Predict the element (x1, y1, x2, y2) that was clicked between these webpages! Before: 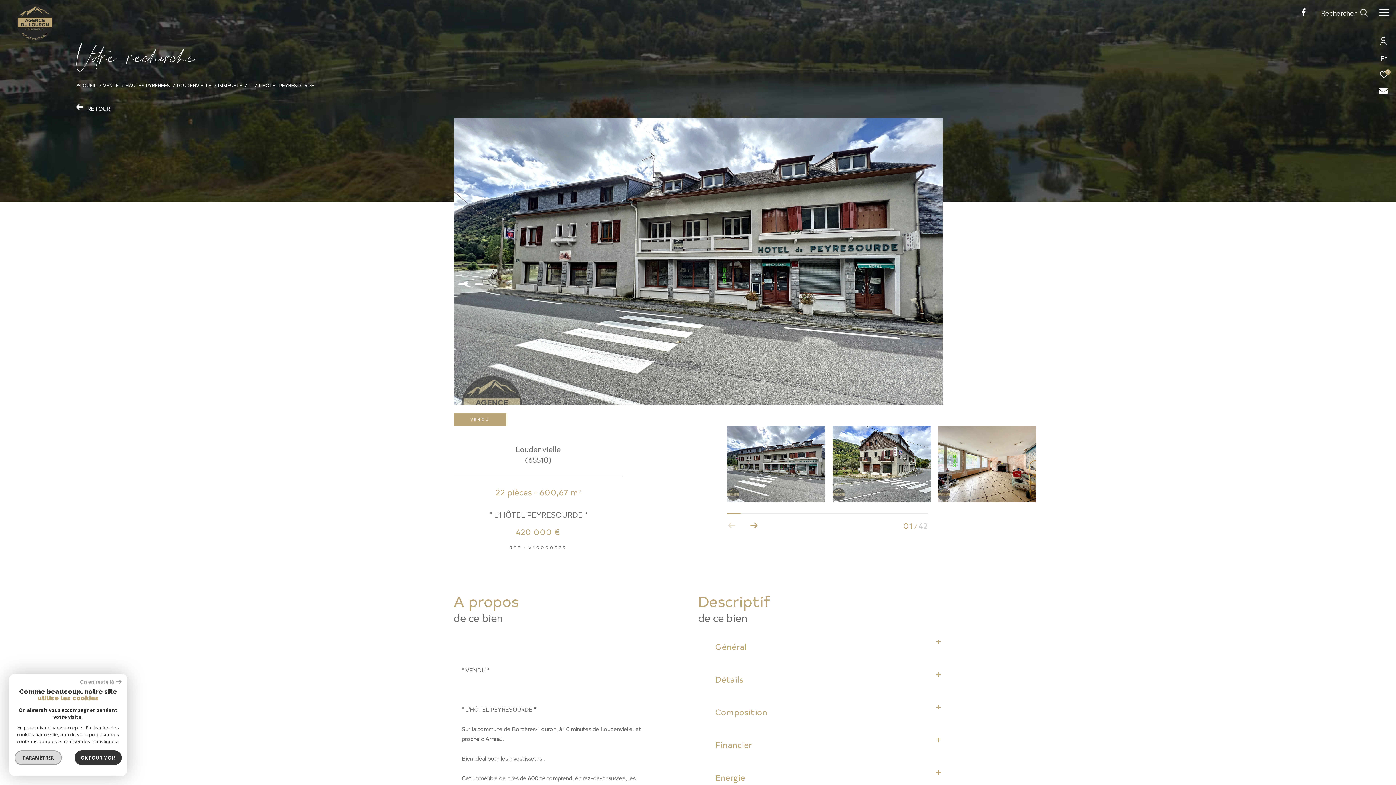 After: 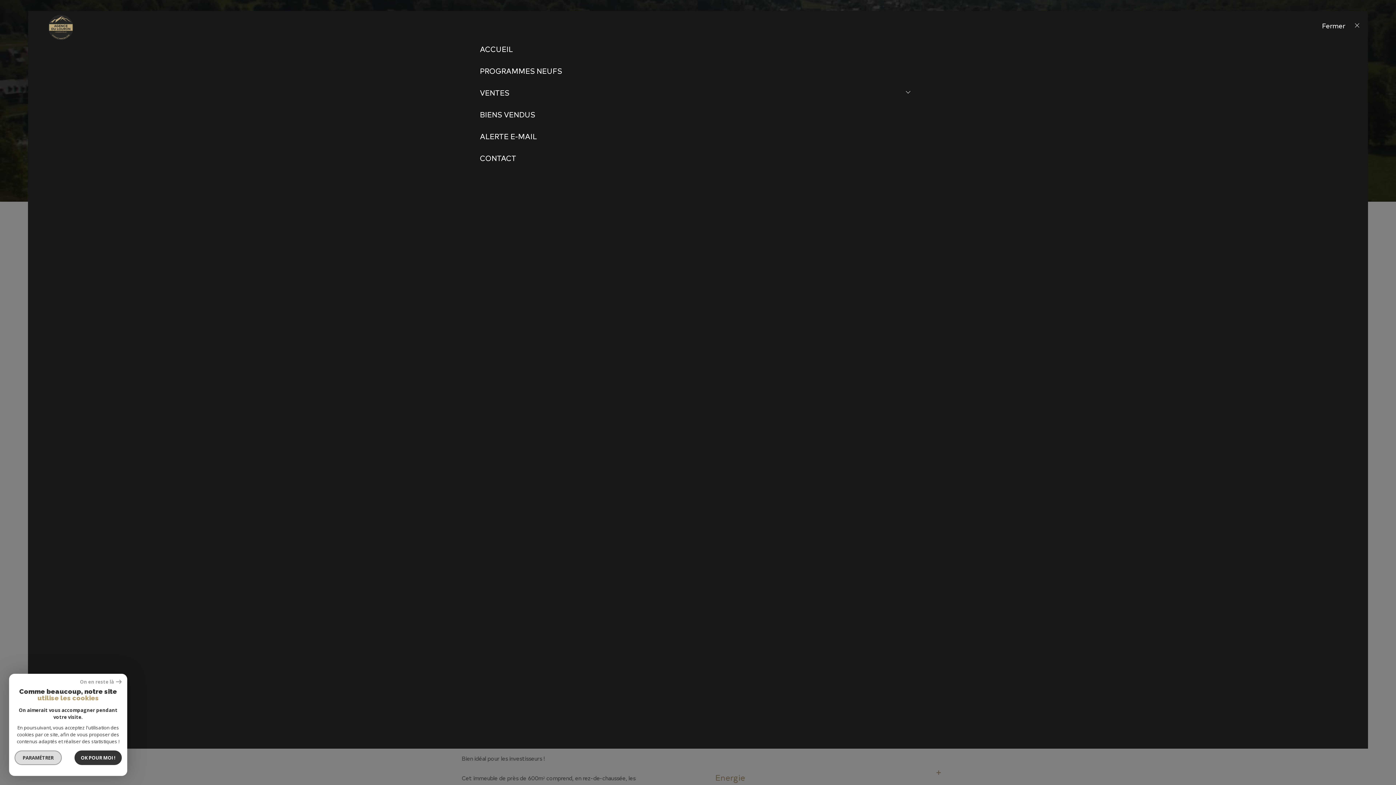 Action: bbox: (1373, 0, 1396, 25) label: Ouvrir le menu